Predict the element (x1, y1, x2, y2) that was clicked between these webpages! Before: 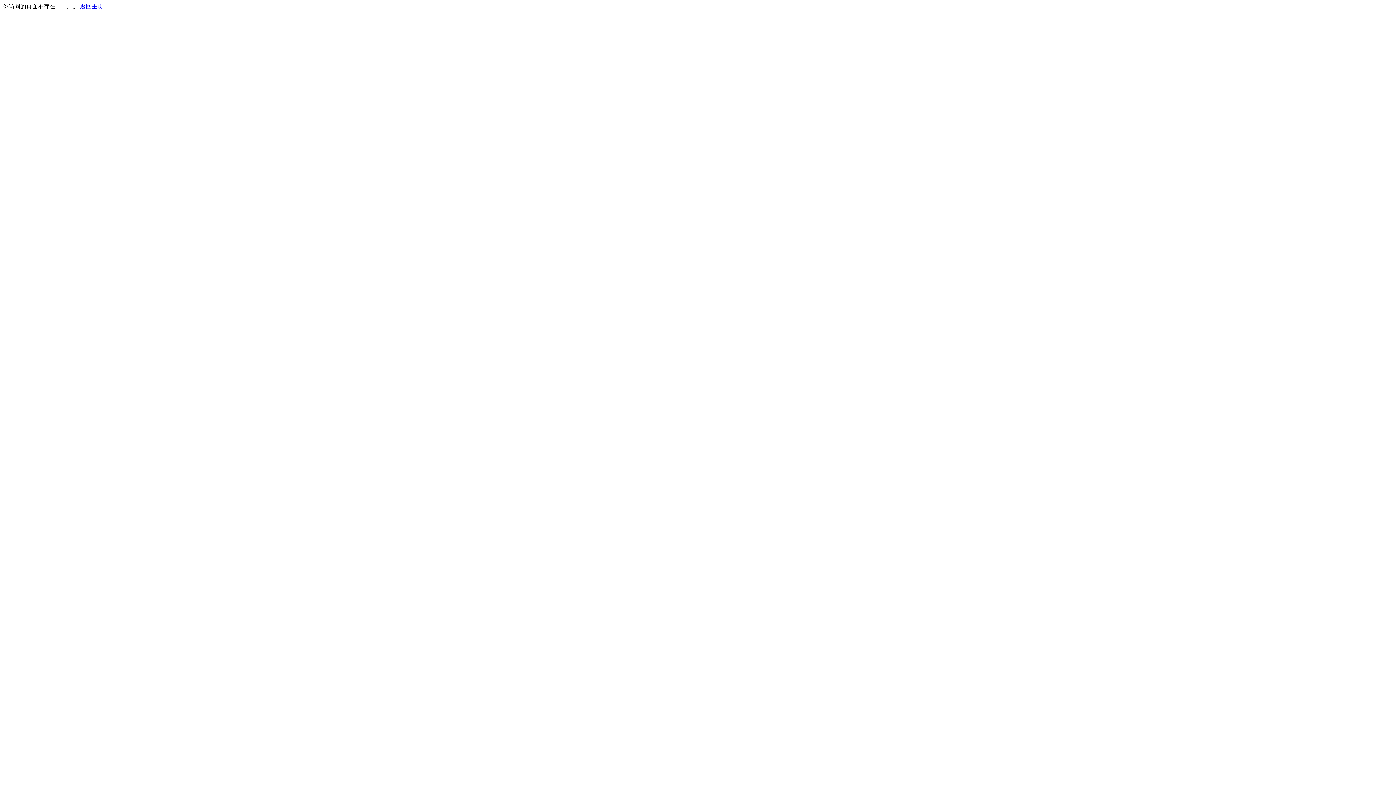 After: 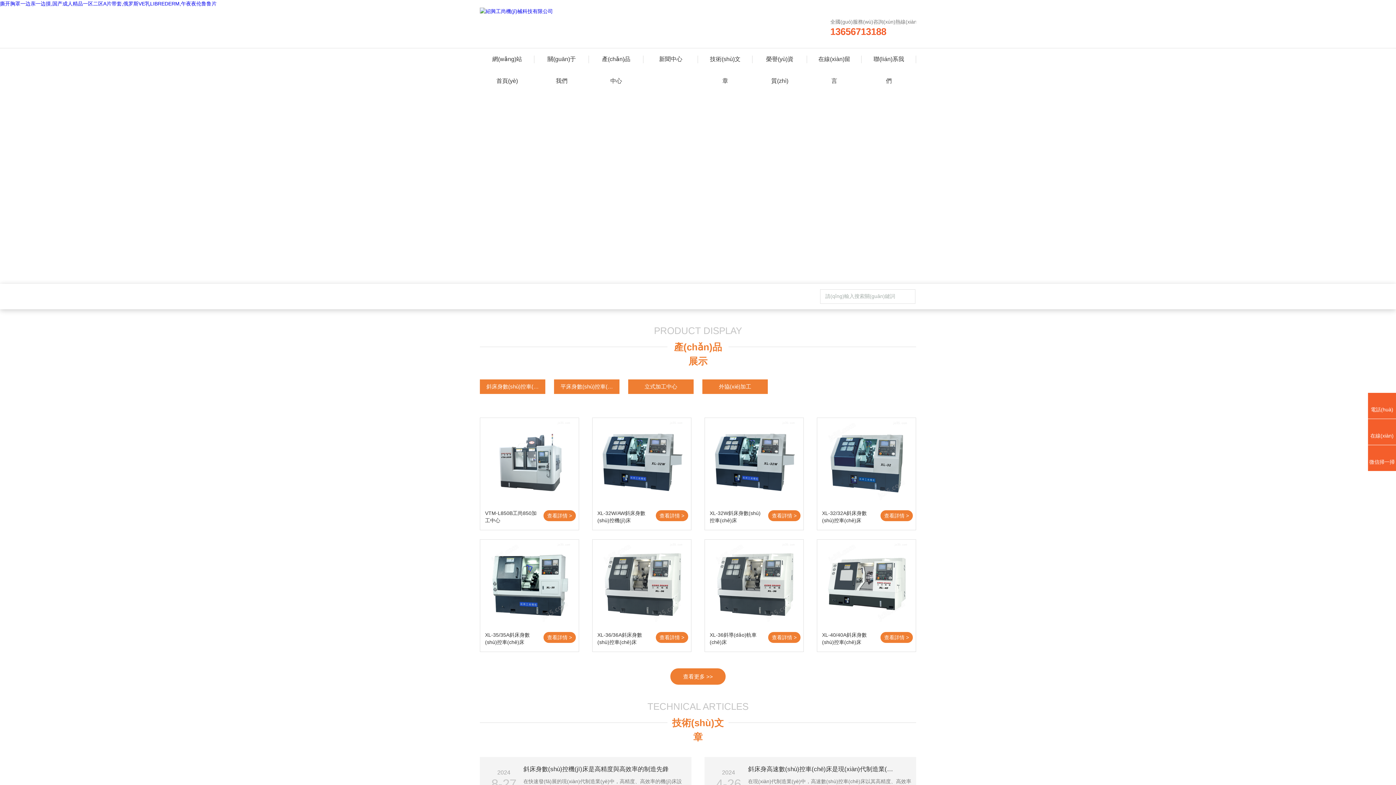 Action: label: 返回主页 bbox: (80, 3, 103, 9)